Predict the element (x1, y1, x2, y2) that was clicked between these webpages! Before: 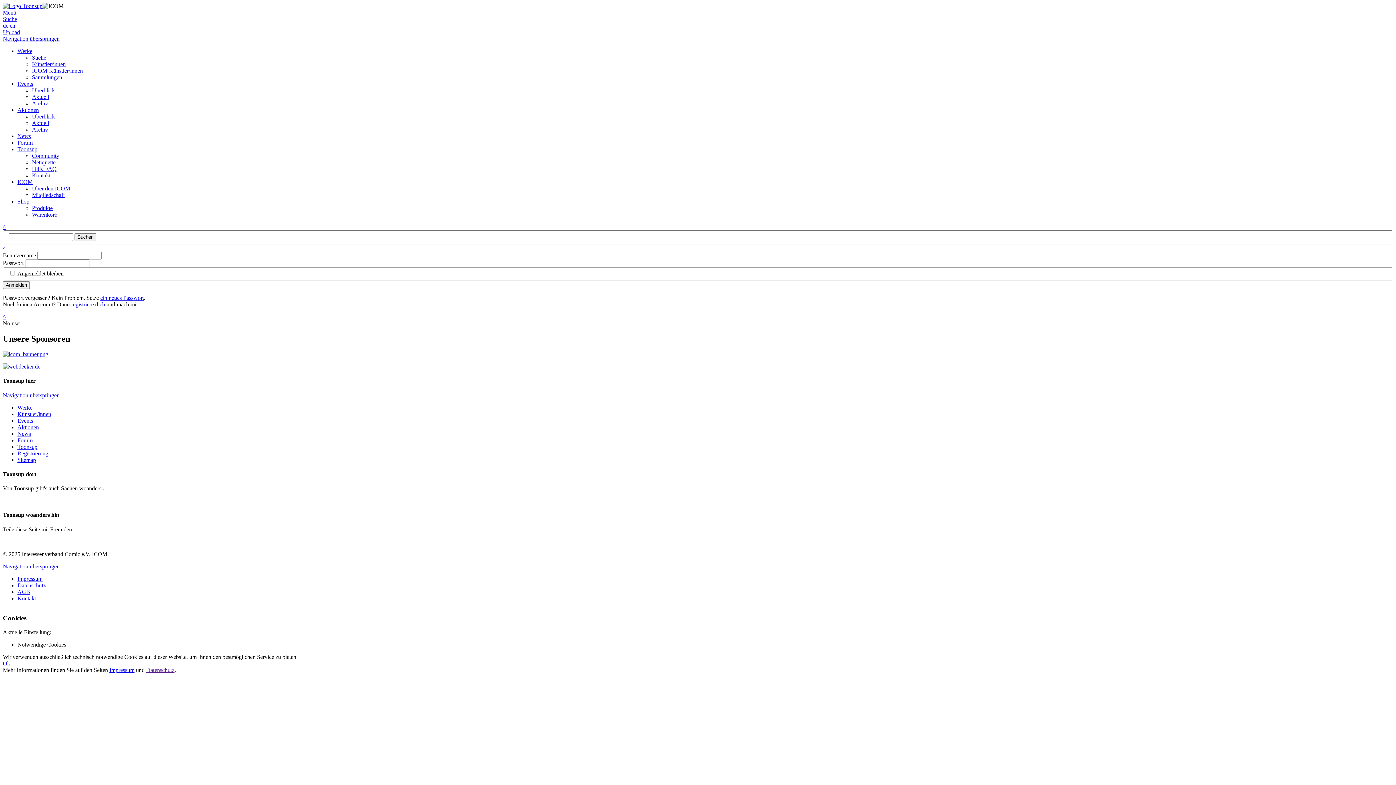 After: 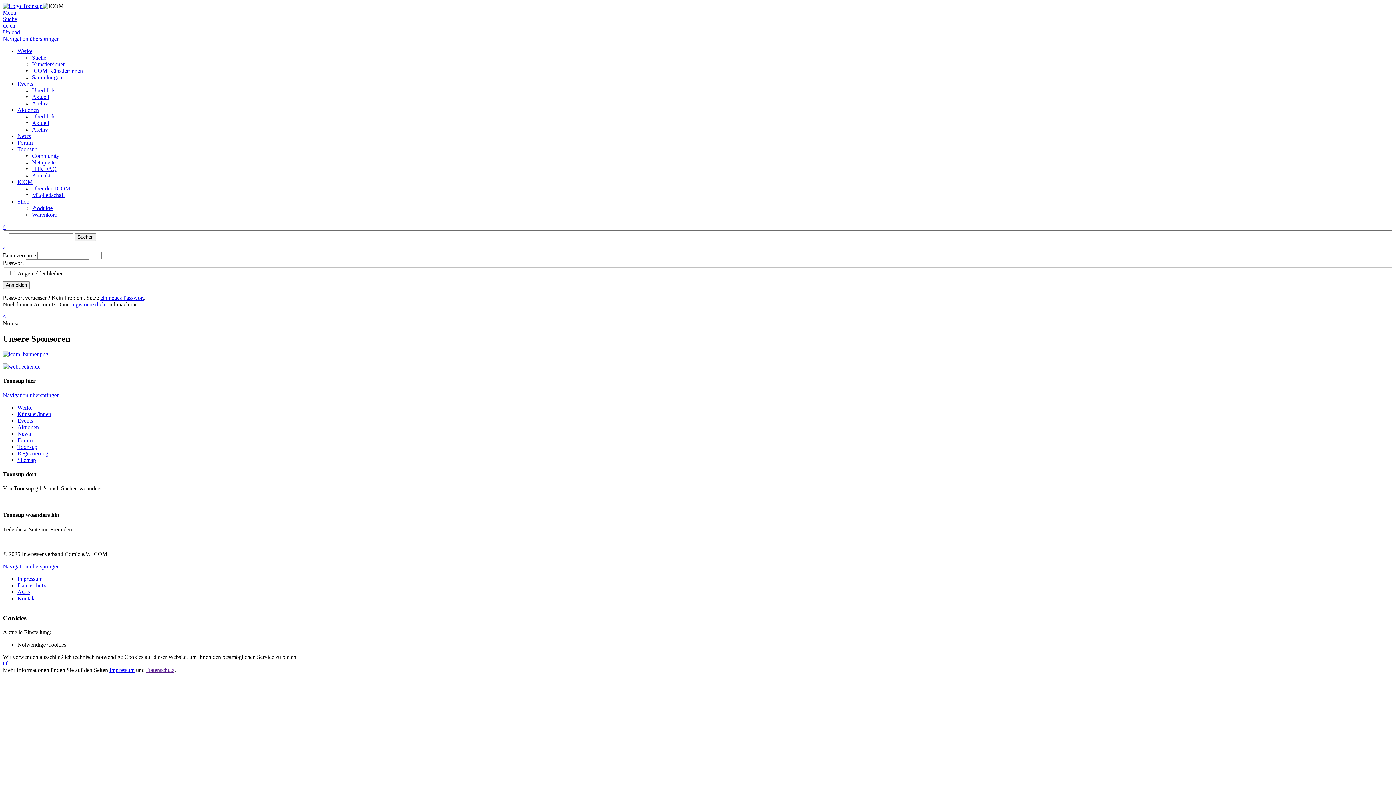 Action: bbox: (2, 35, 59, 41) label: Navigation überspringen